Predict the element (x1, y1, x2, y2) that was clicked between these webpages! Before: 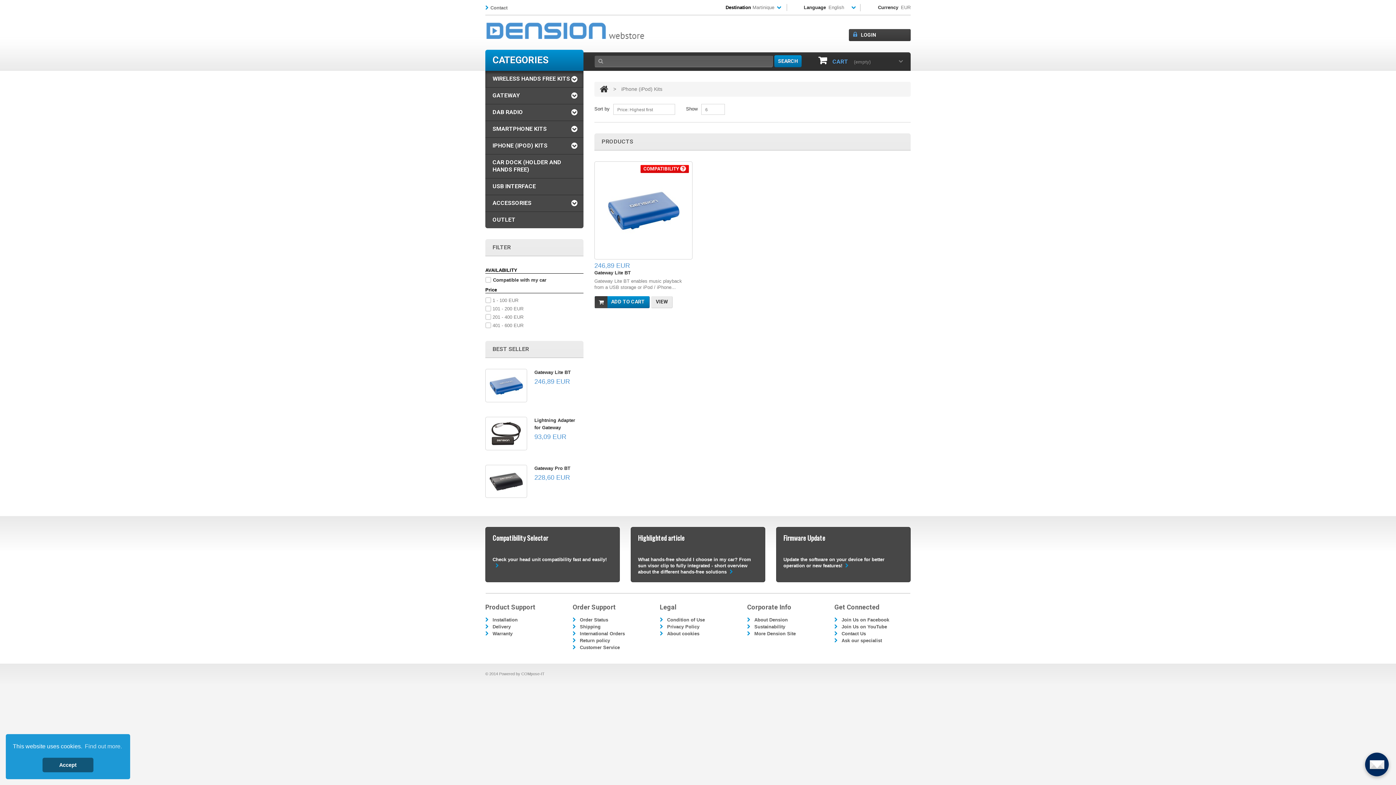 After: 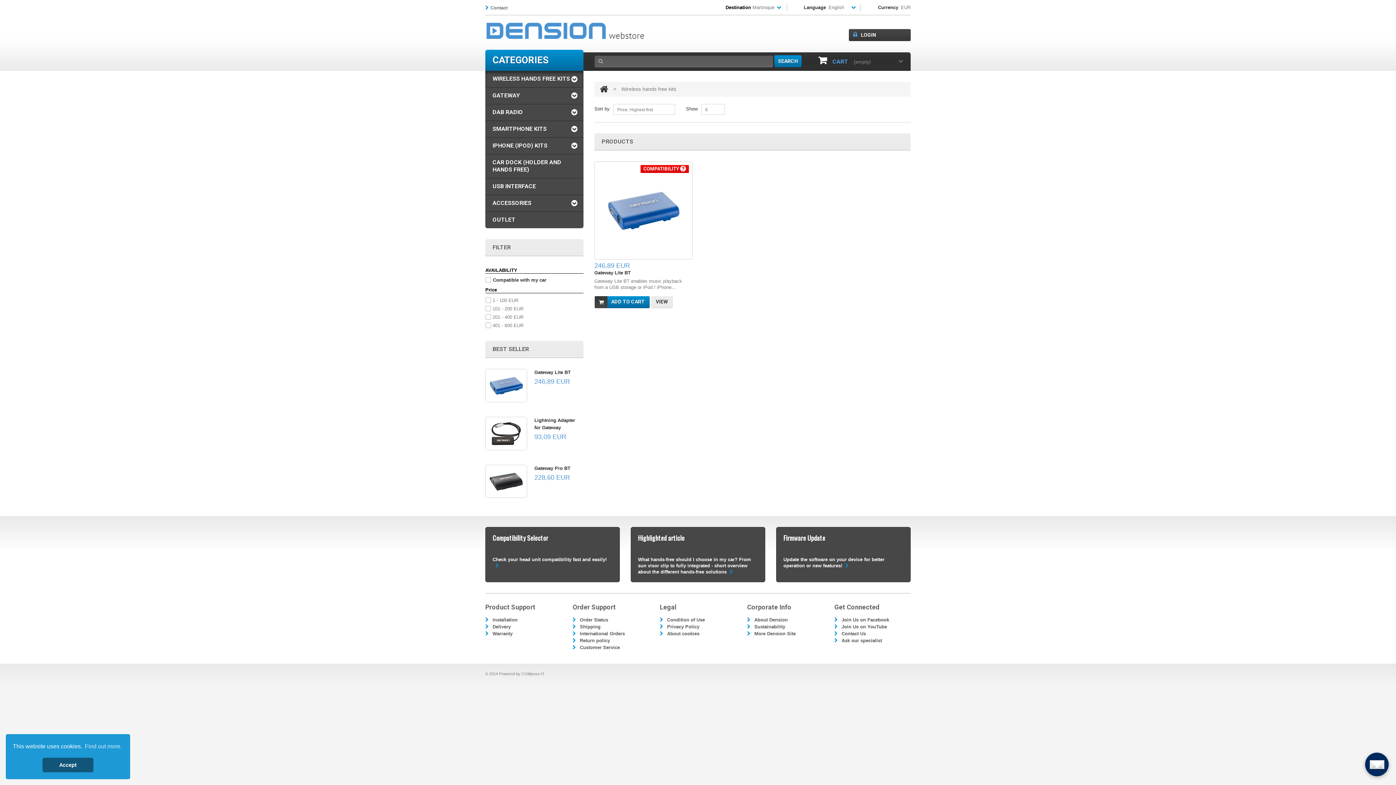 Action: label: WIRELESS HANDS FREE KITS bbox: (485, 70, 583, 87)